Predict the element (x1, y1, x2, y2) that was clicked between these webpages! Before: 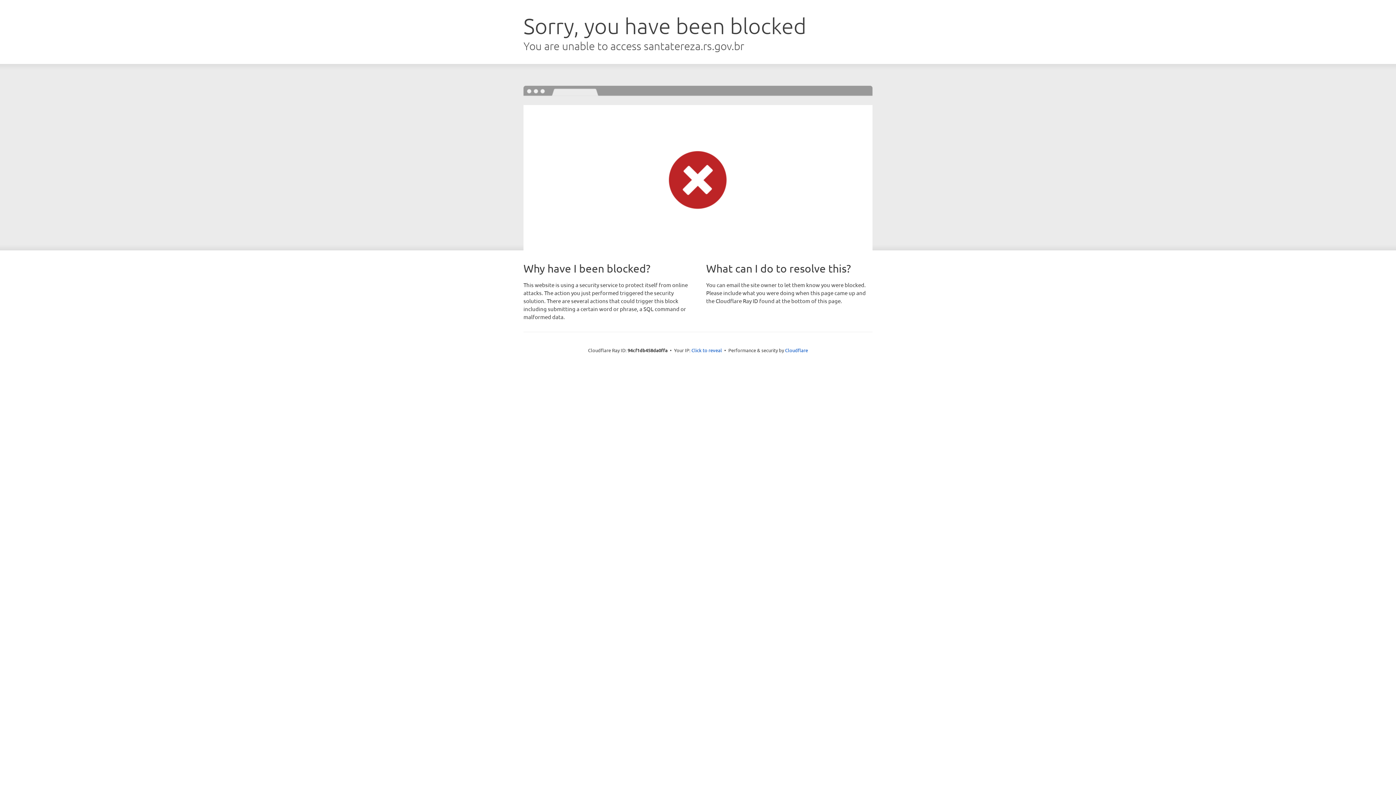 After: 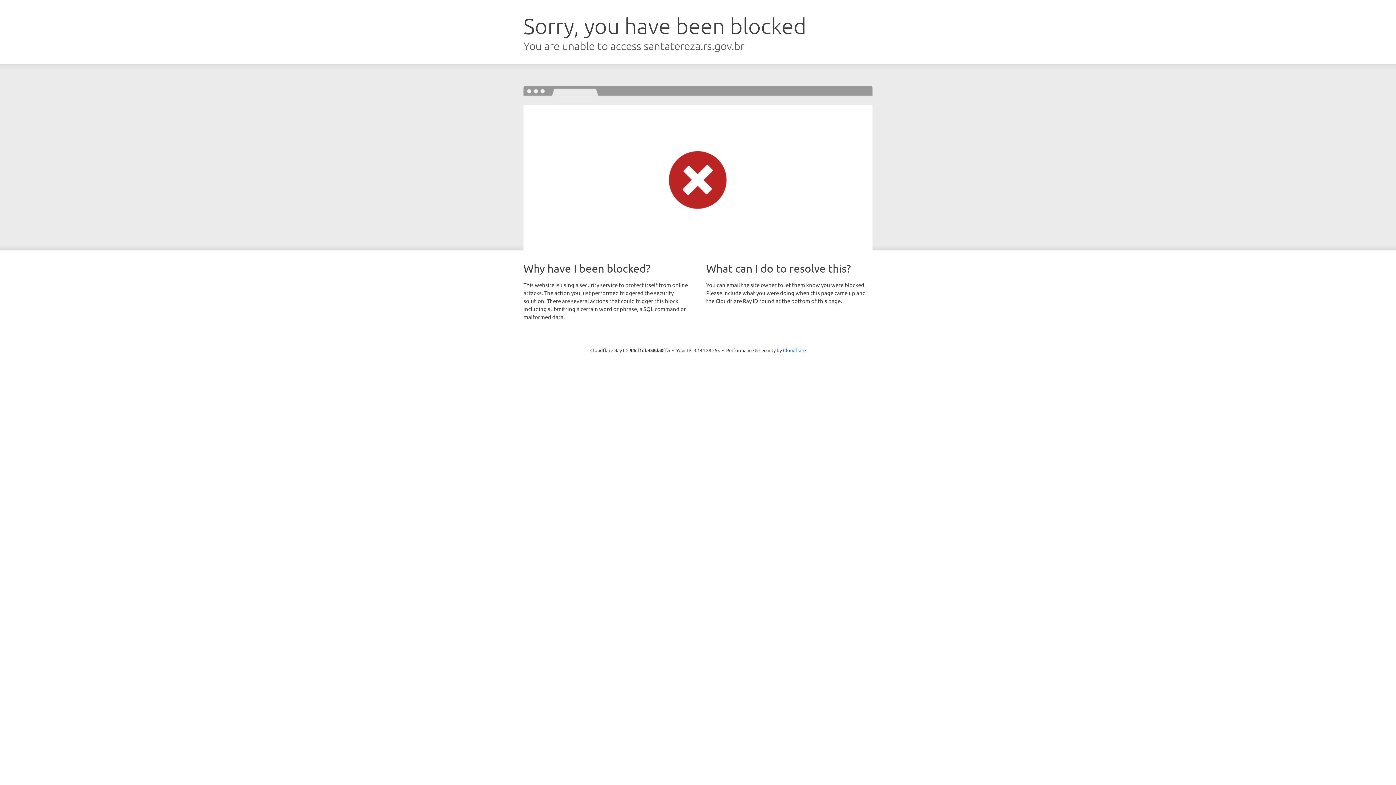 Action: label: Click to reveal bbox: (691, 346, 722, 353)